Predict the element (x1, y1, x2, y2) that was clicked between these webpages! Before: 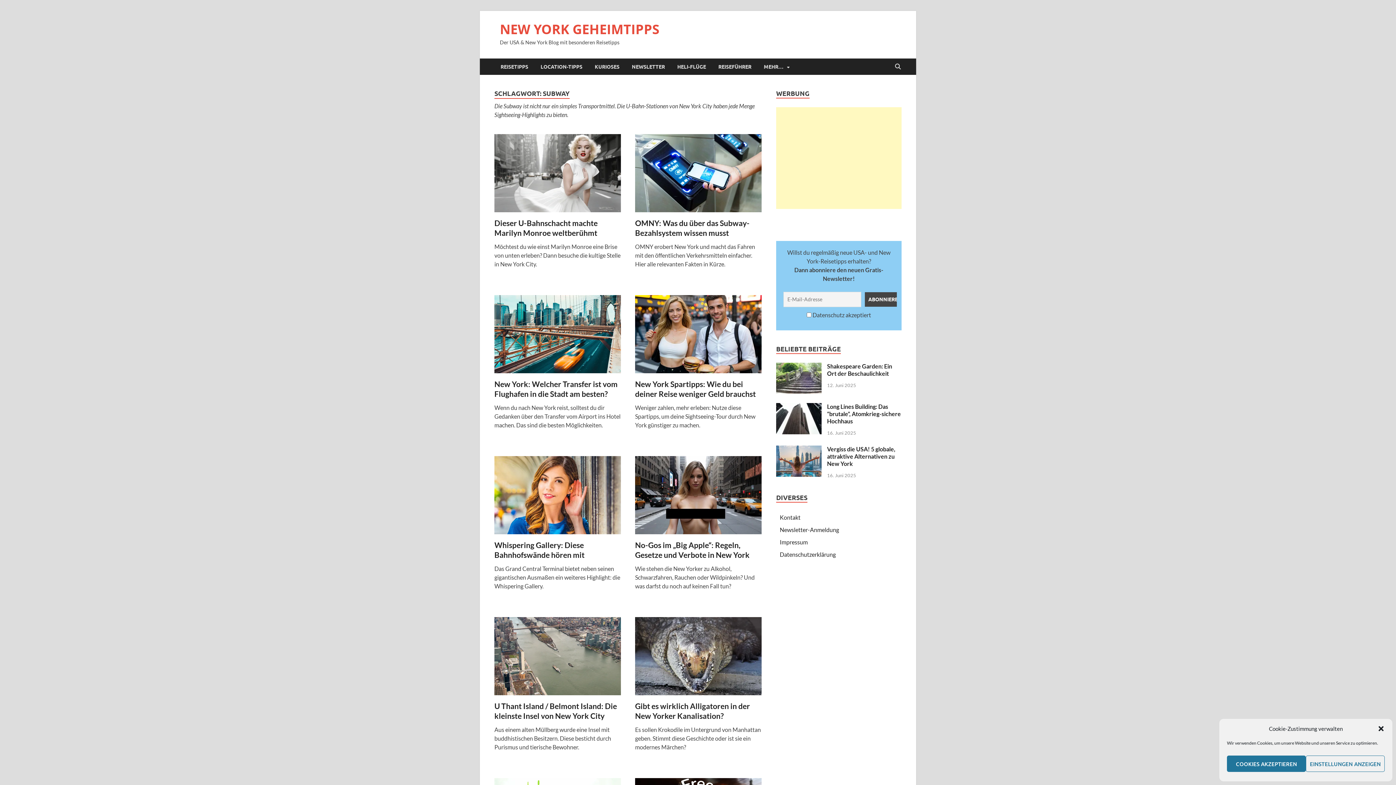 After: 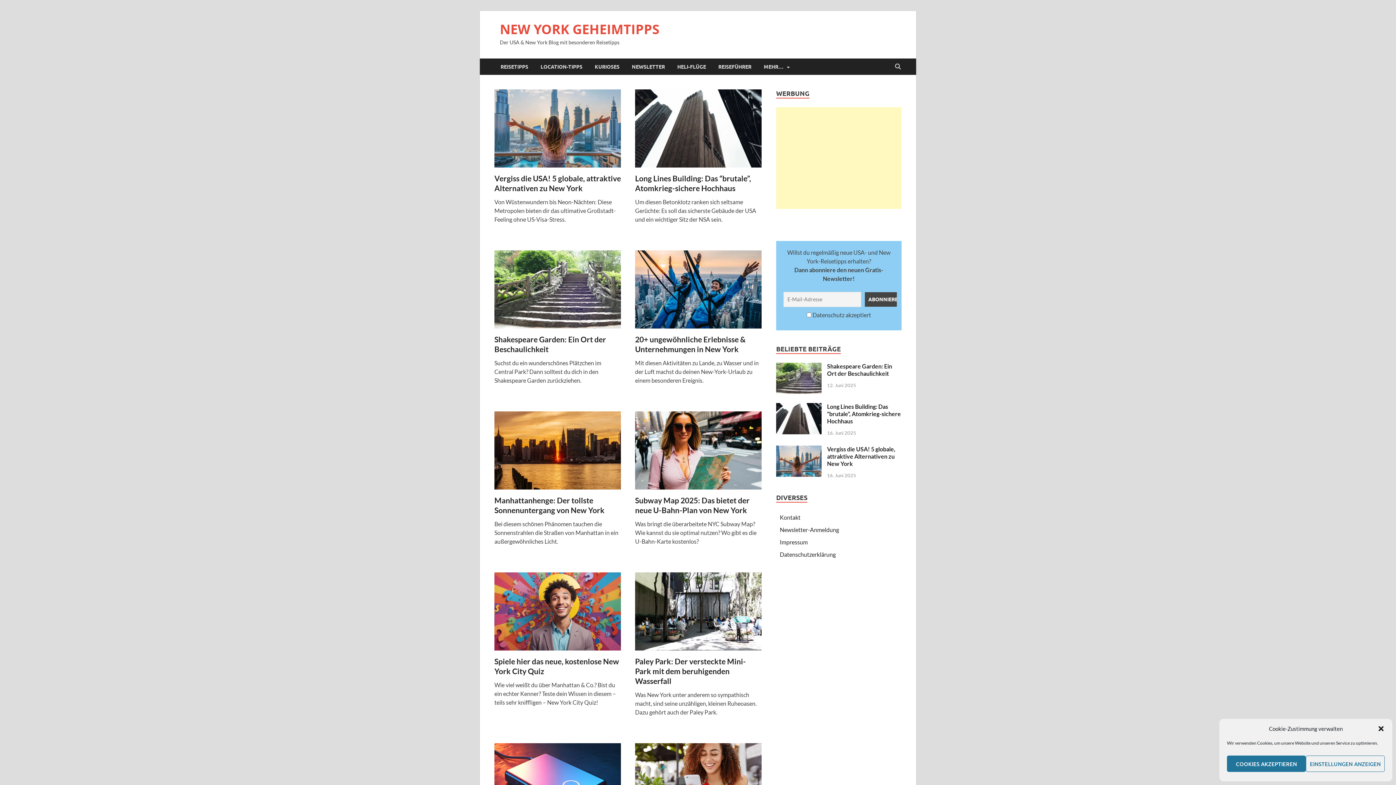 Action: label: NEW YORK GEHEIMTIPPS bbox: (500, 20, 659, 38)